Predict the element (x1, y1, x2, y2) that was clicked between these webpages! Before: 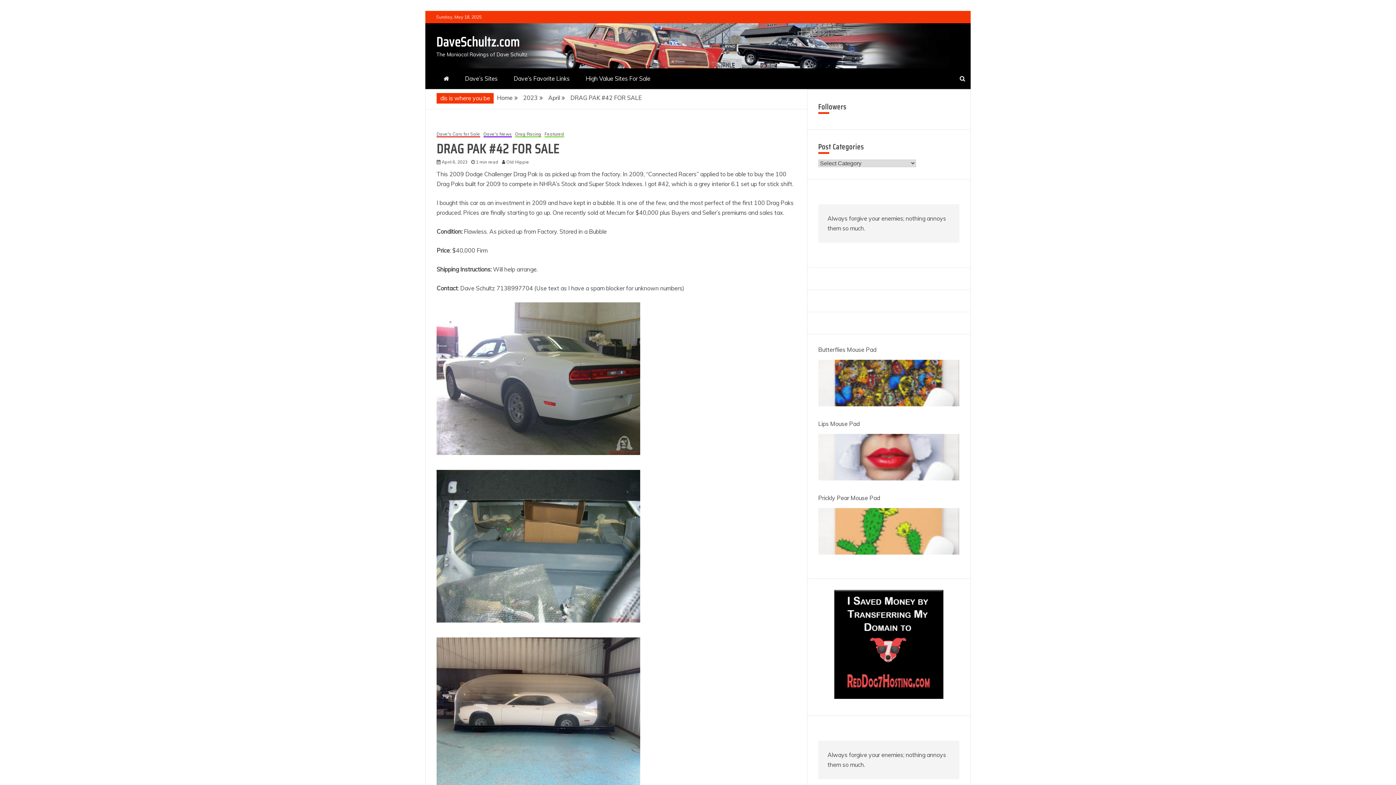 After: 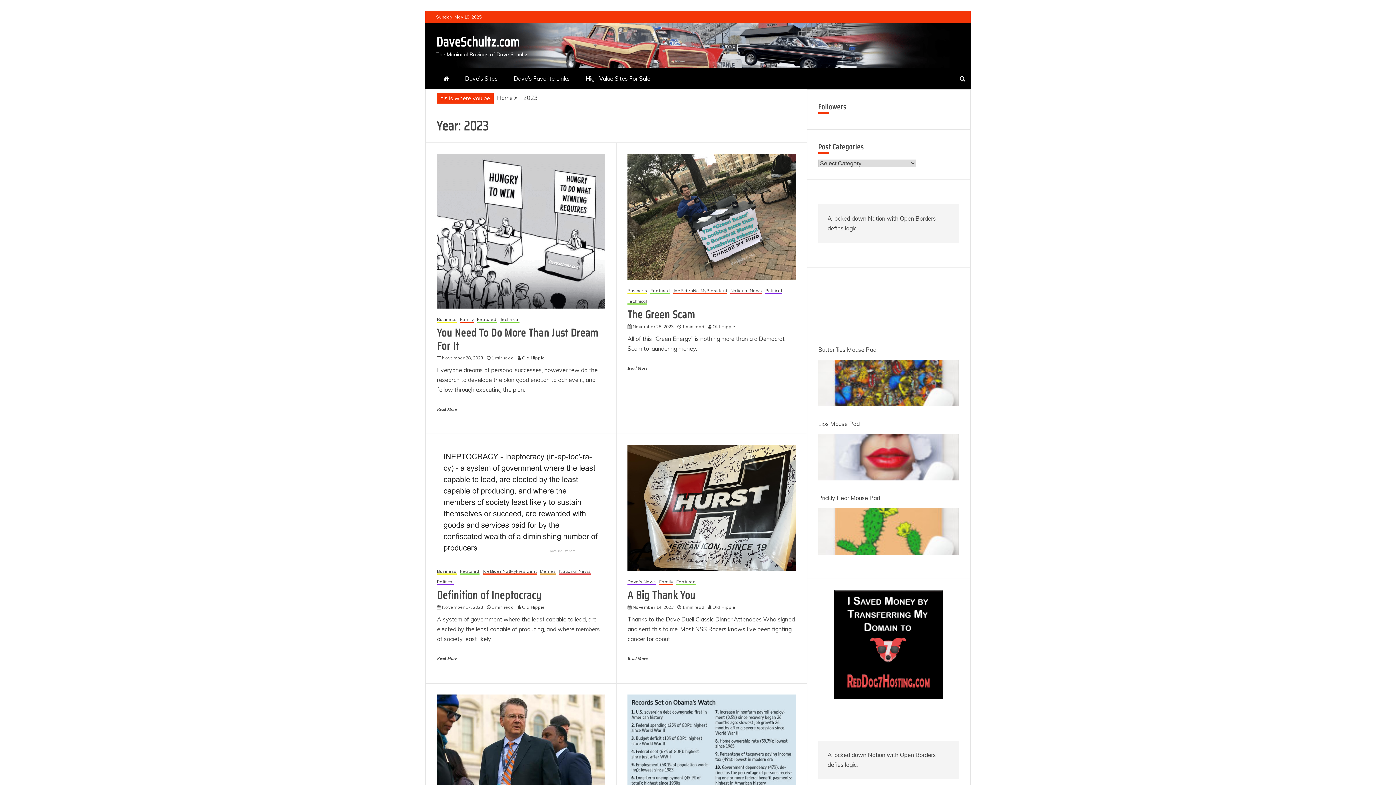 Action: bbox: (523, 94, 537, 101) label: 2023